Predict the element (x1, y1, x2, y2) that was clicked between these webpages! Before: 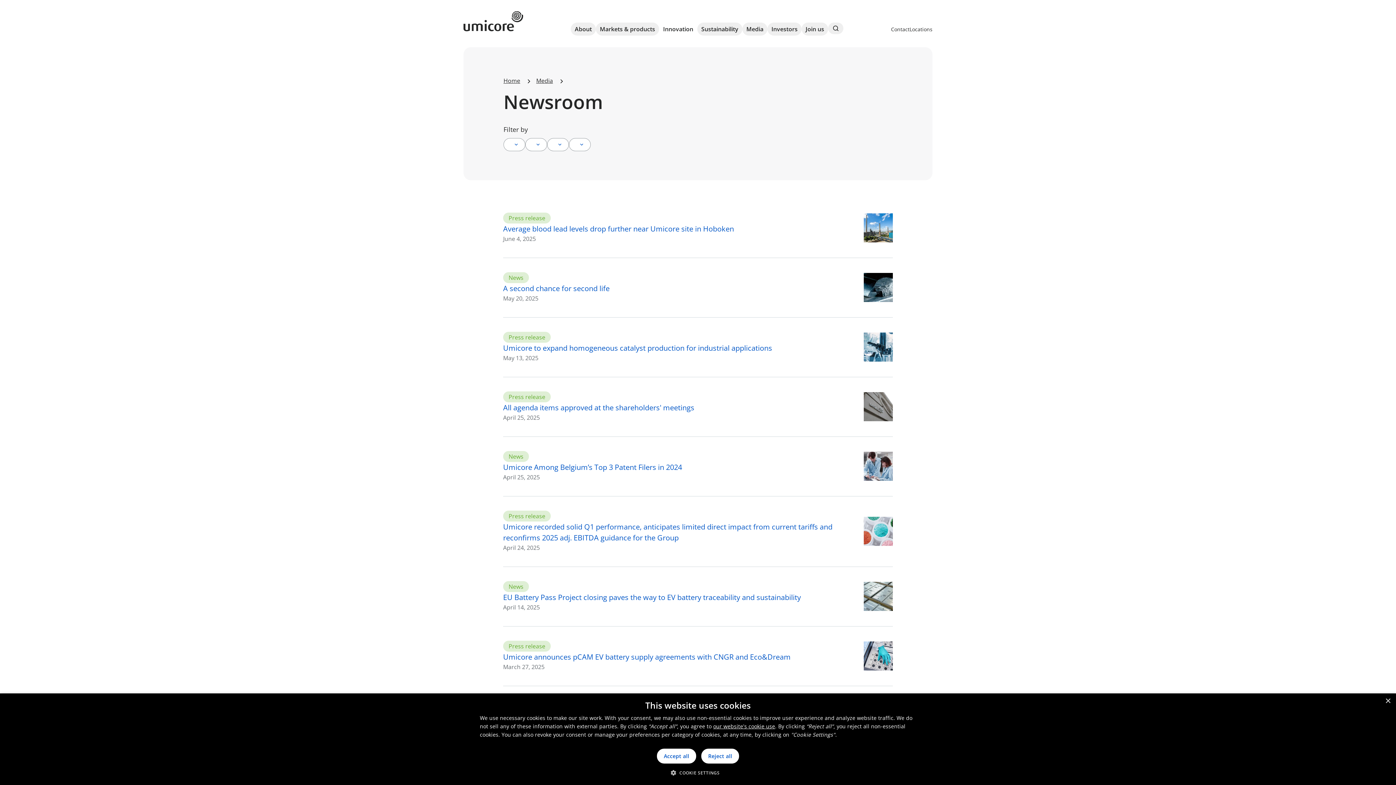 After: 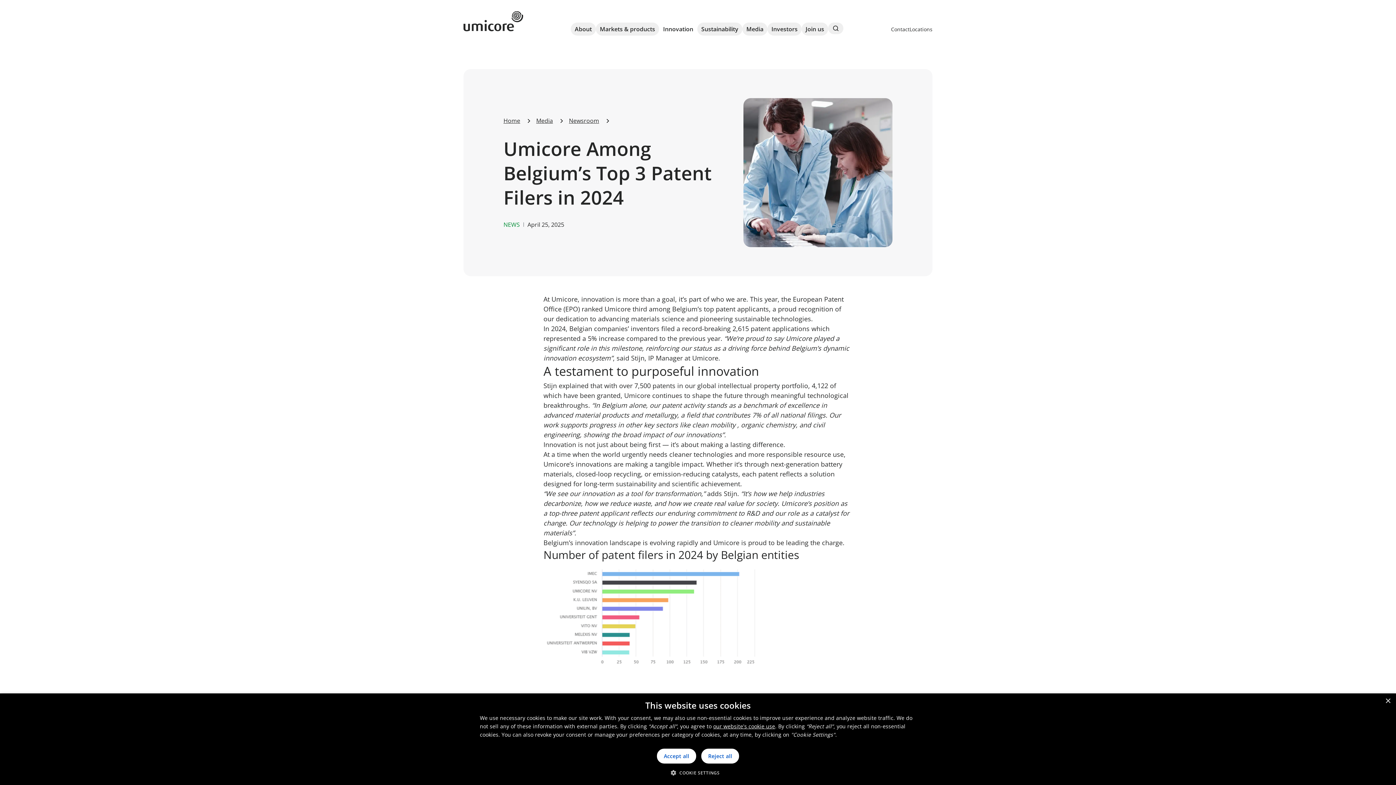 Action: label: Umicore Among Belgium’s Top 3 Patent Filers in 2024 bbox: (503, 462, 682, 472)